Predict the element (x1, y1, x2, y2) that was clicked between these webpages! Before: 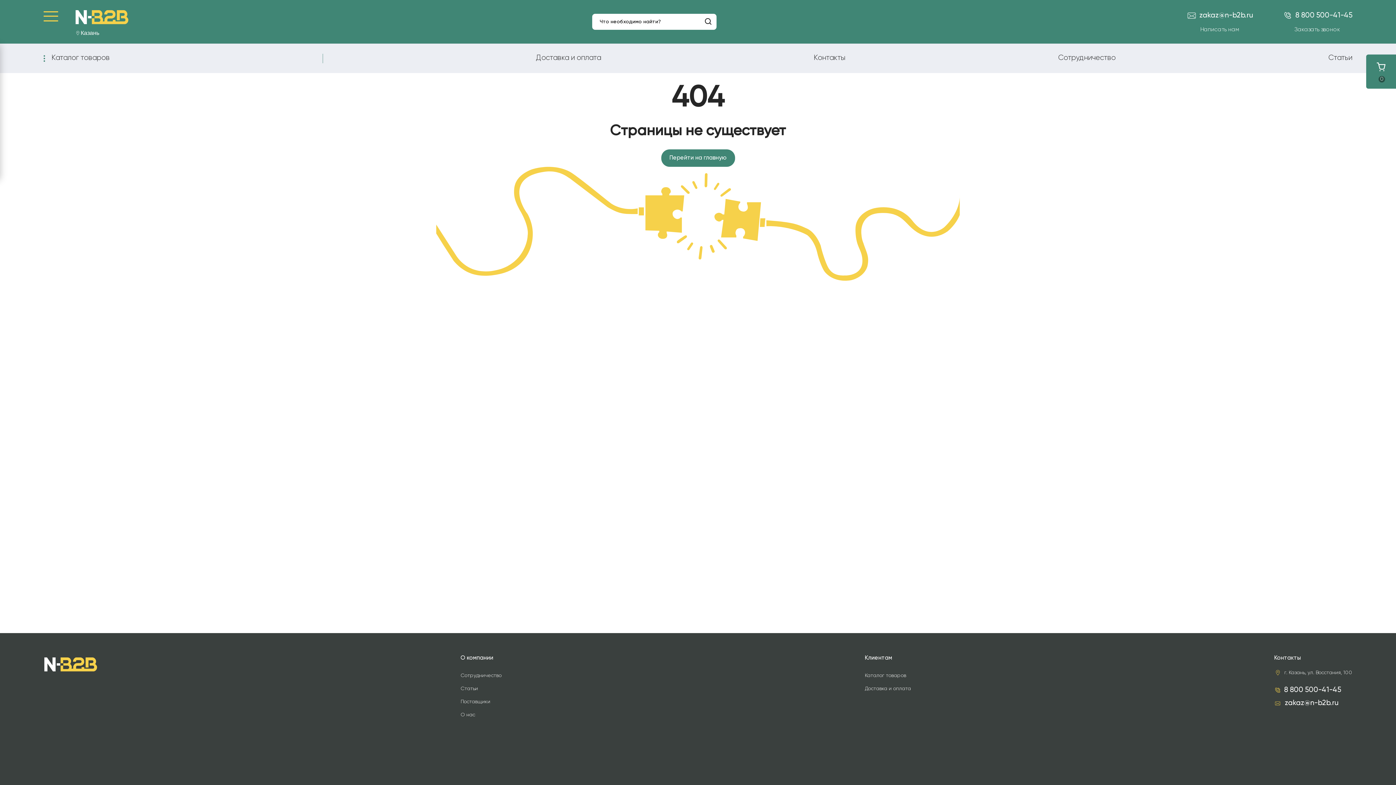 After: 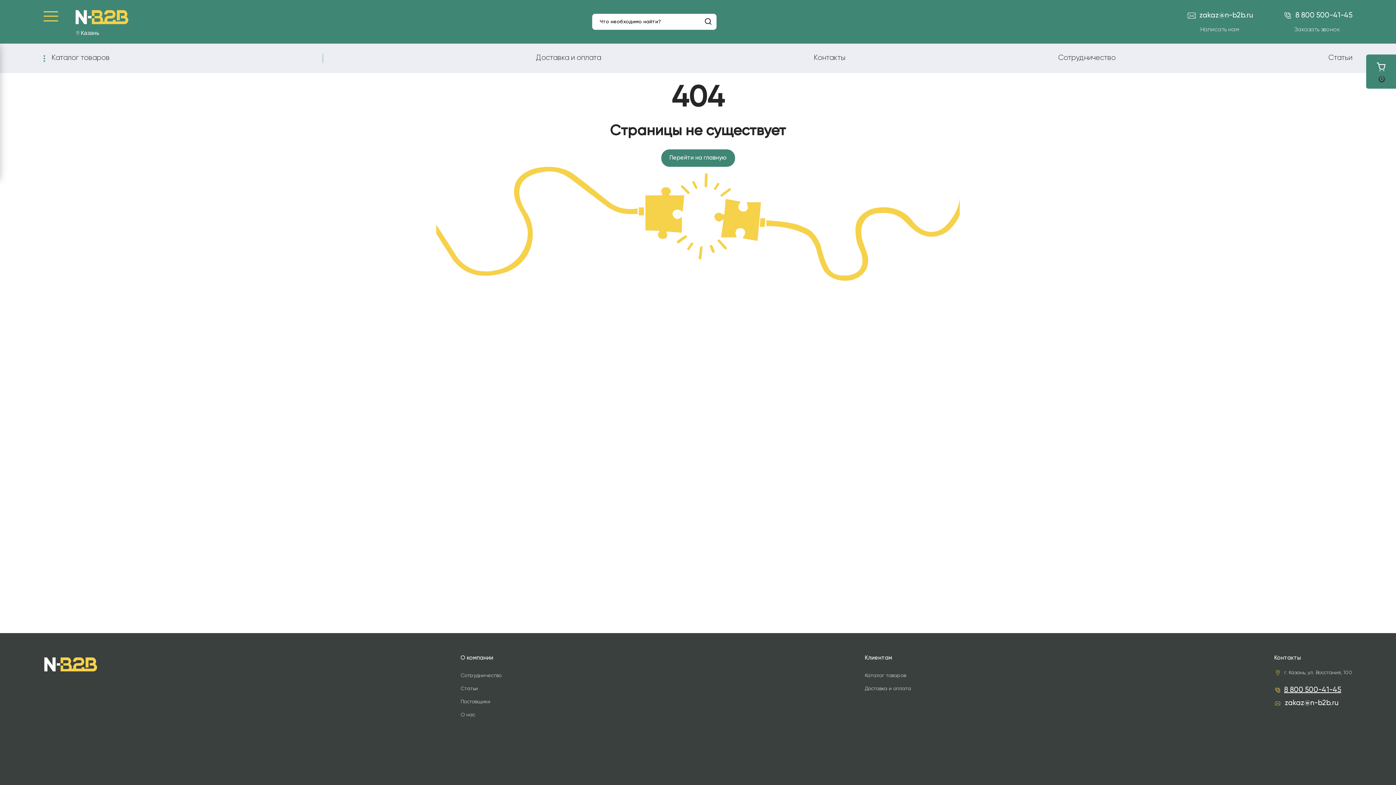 Action: label: 8 800 500-41-45 bbox: (1284, 686, 1341, 694)